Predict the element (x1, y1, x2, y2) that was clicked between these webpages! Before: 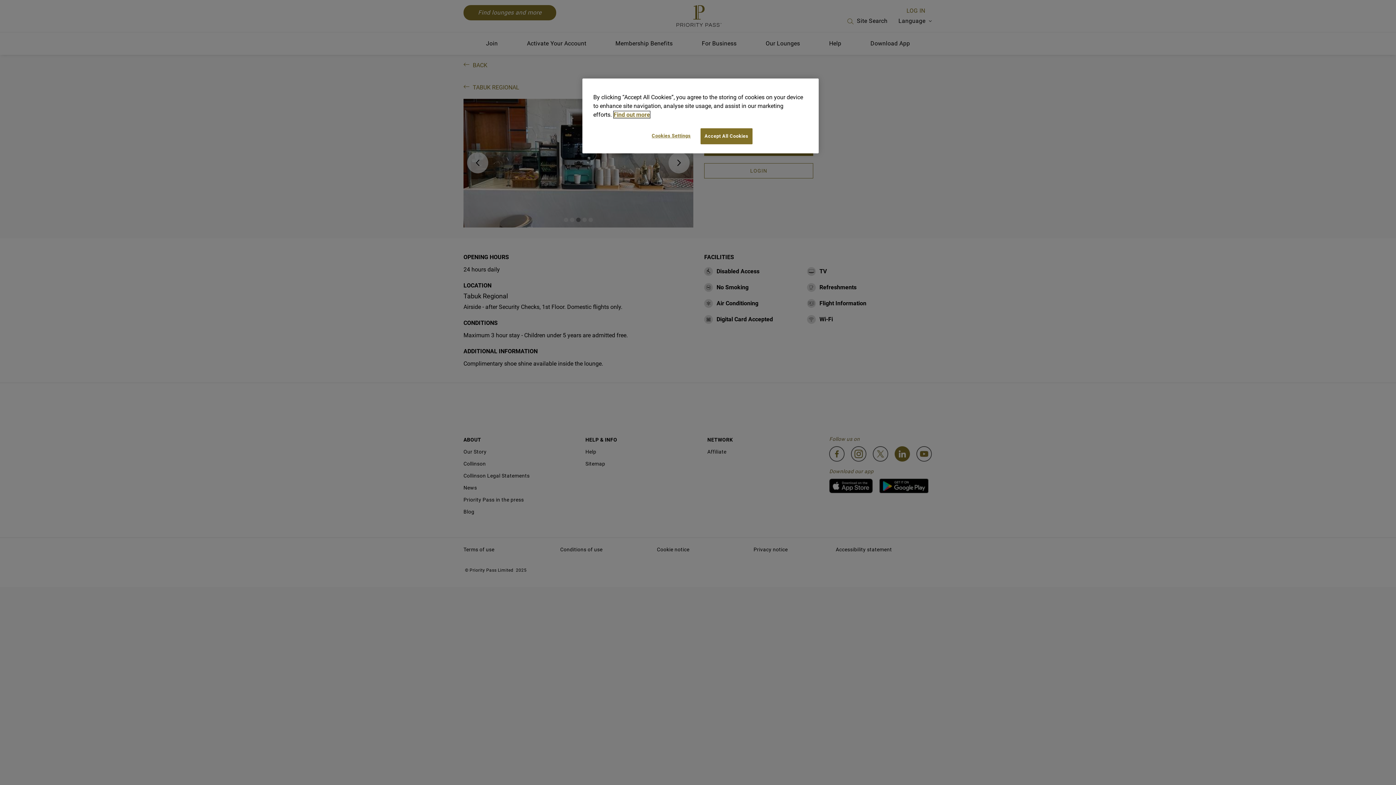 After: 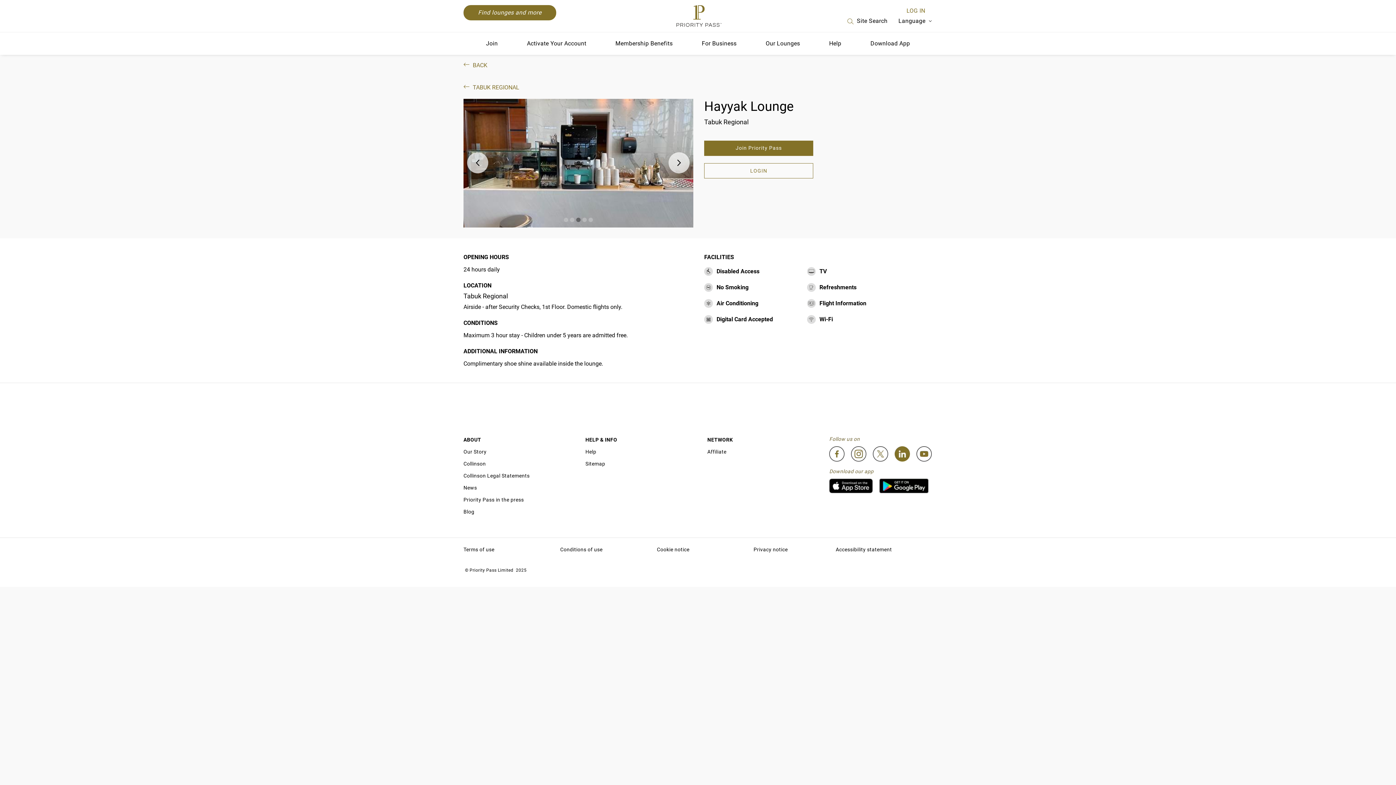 Action: bbox: (700, 128, 752, 144) label: Accept All Cookies